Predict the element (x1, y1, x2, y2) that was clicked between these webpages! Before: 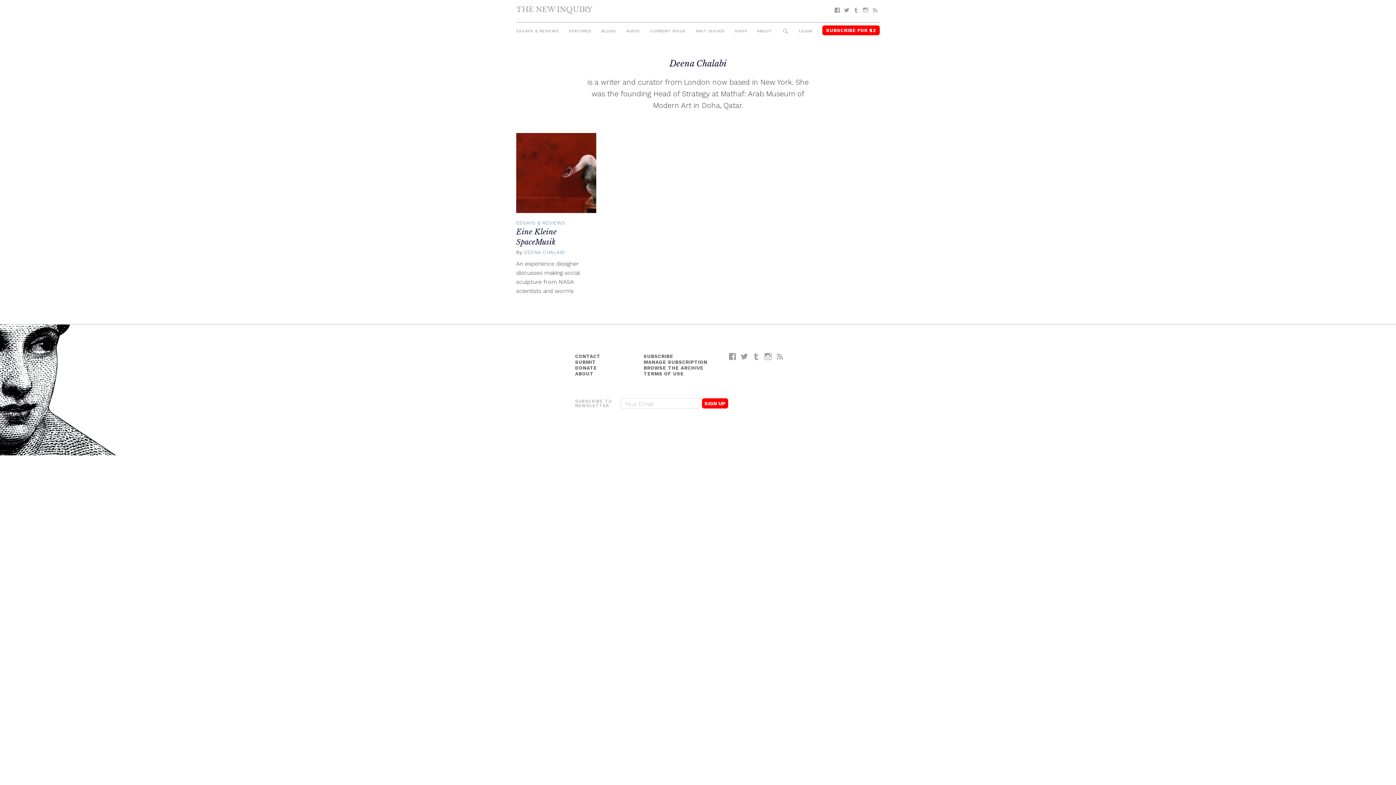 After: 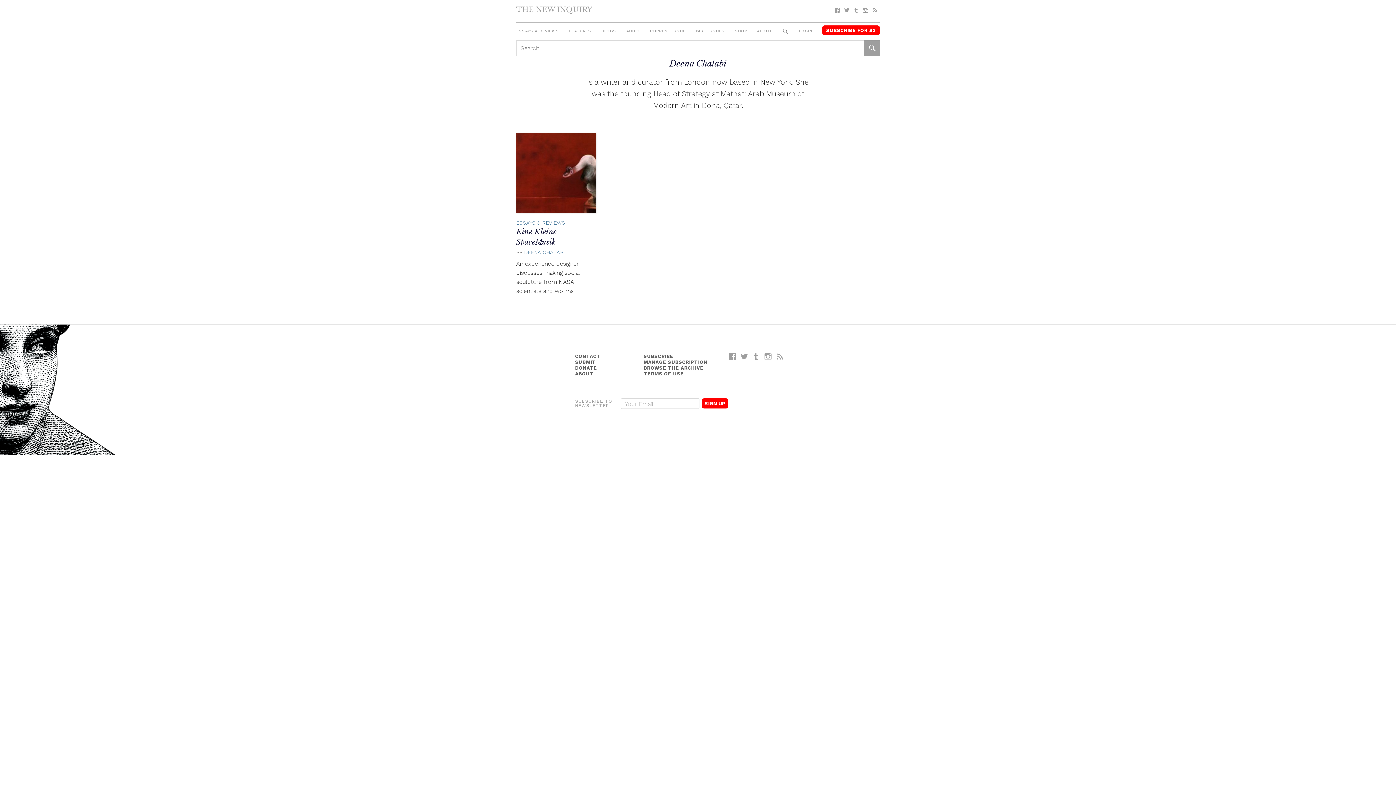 Action: label: SEARCH bbox: (782, 25, 789, 37)